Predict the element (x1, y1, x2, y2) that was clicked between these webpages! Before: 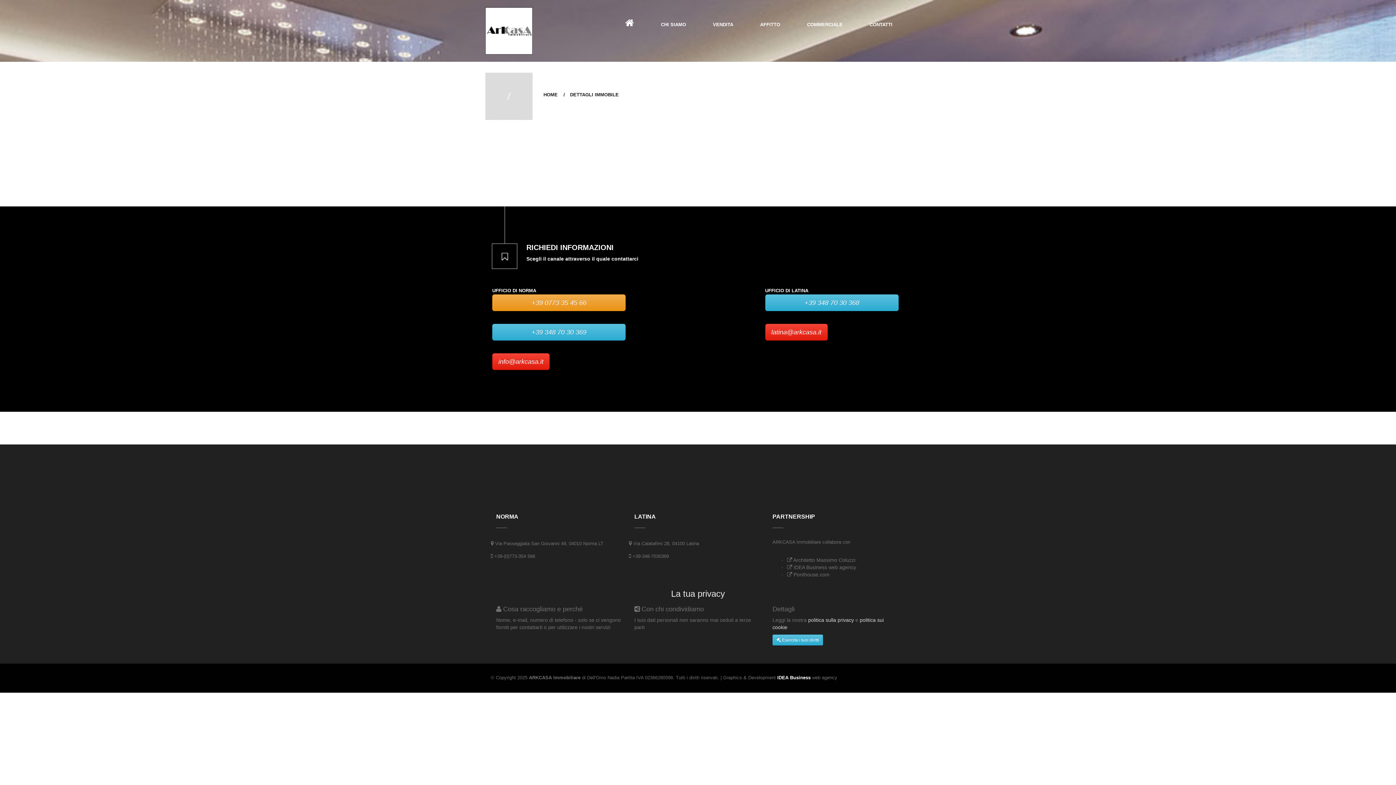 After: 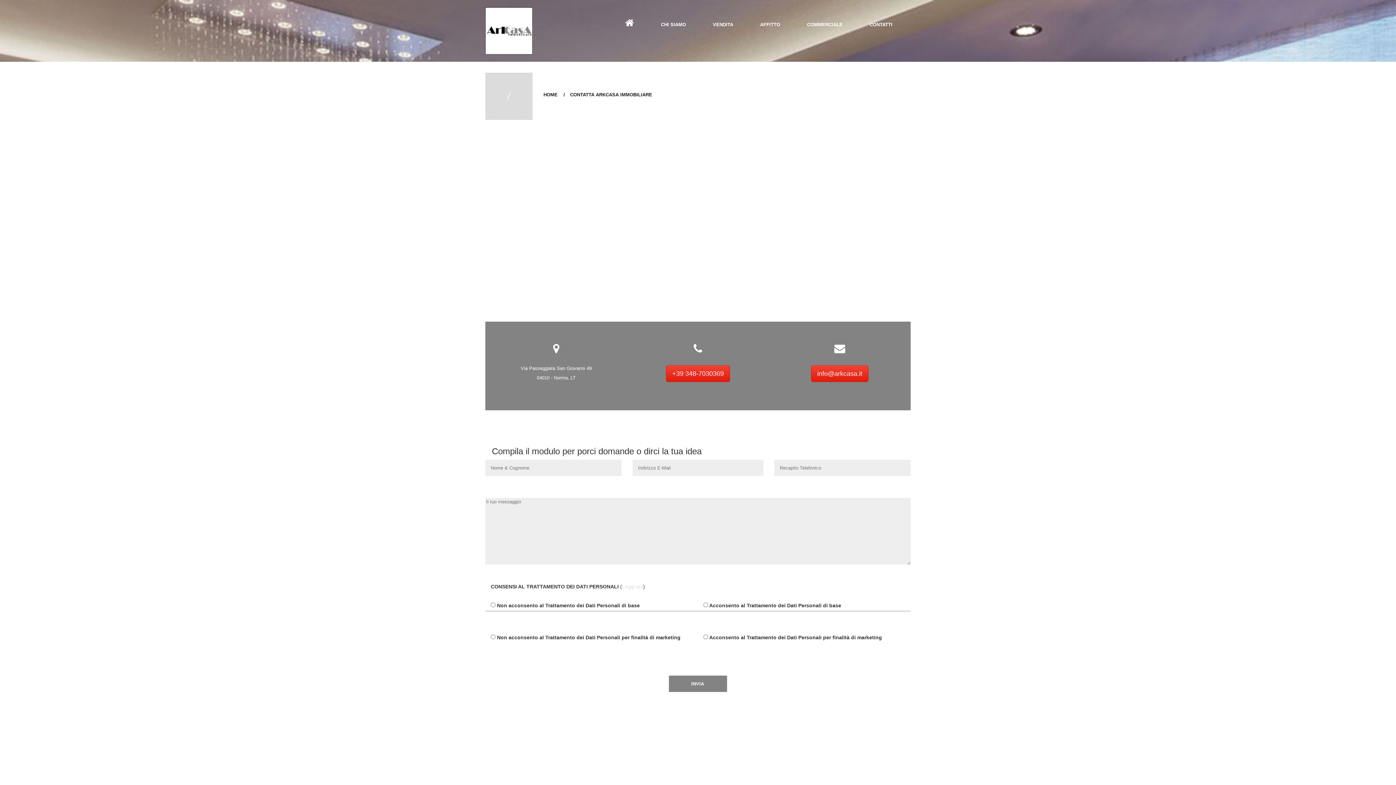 Action: label: CONTATTI bbox: (869, 18, 892, 30)